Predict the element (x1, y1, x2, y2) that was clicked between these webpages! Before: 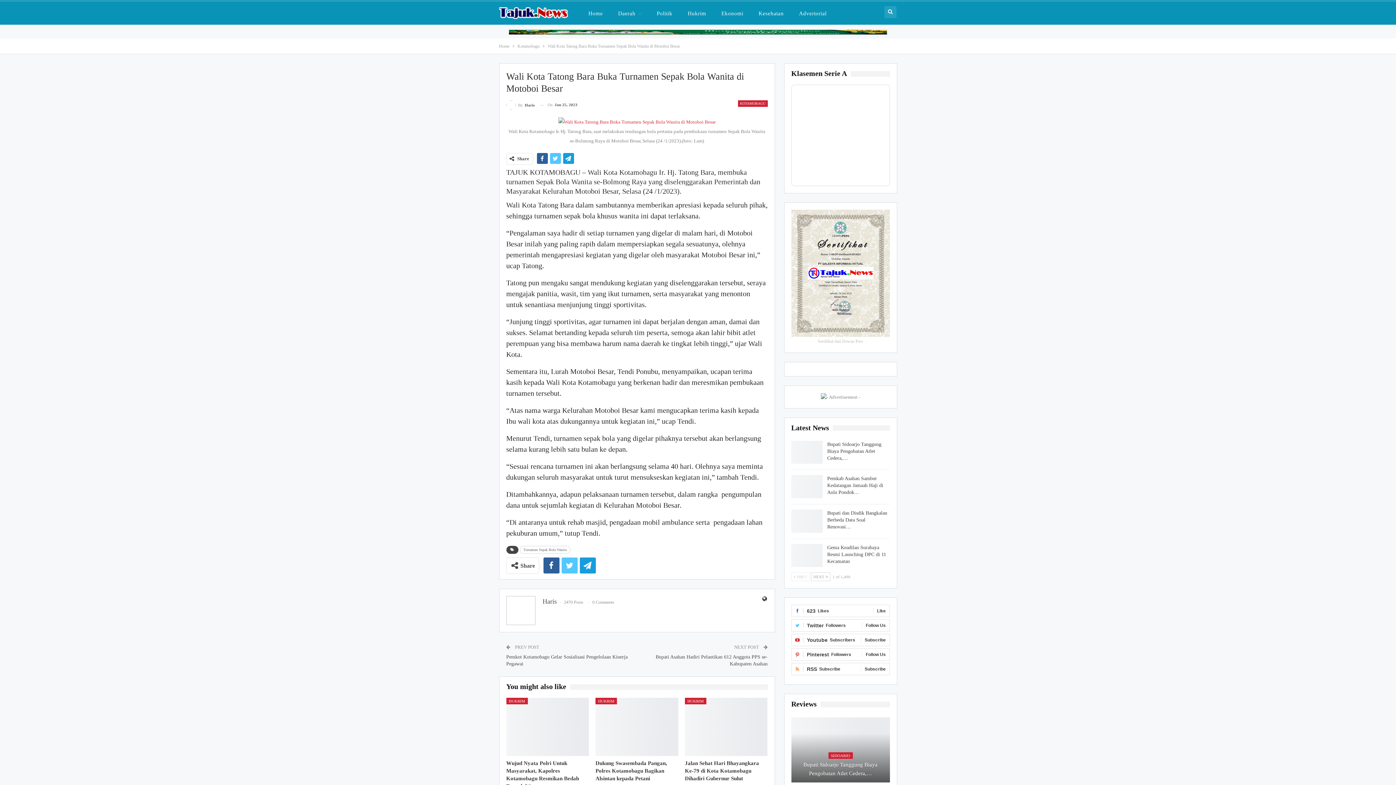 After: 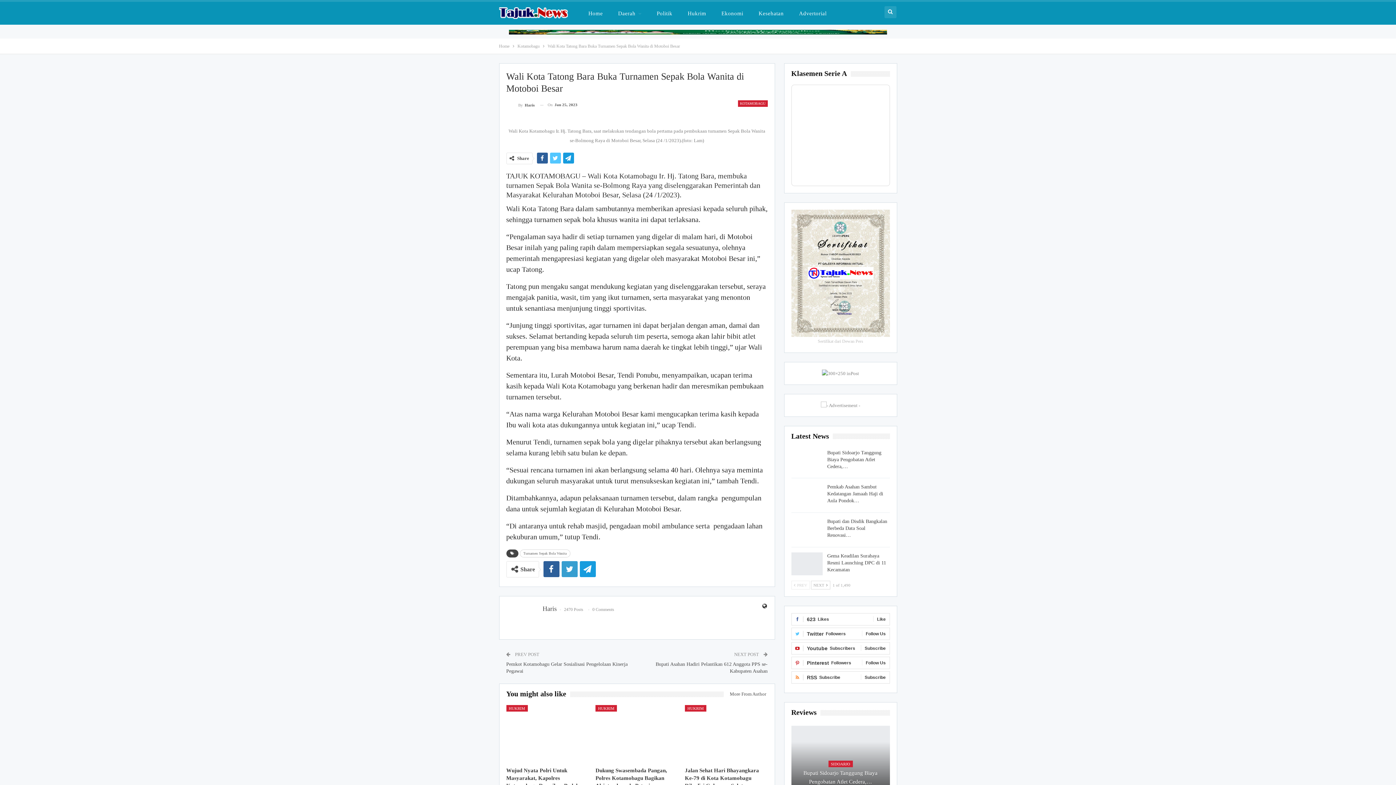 Action: bbox: (561, 557, 577, 573)